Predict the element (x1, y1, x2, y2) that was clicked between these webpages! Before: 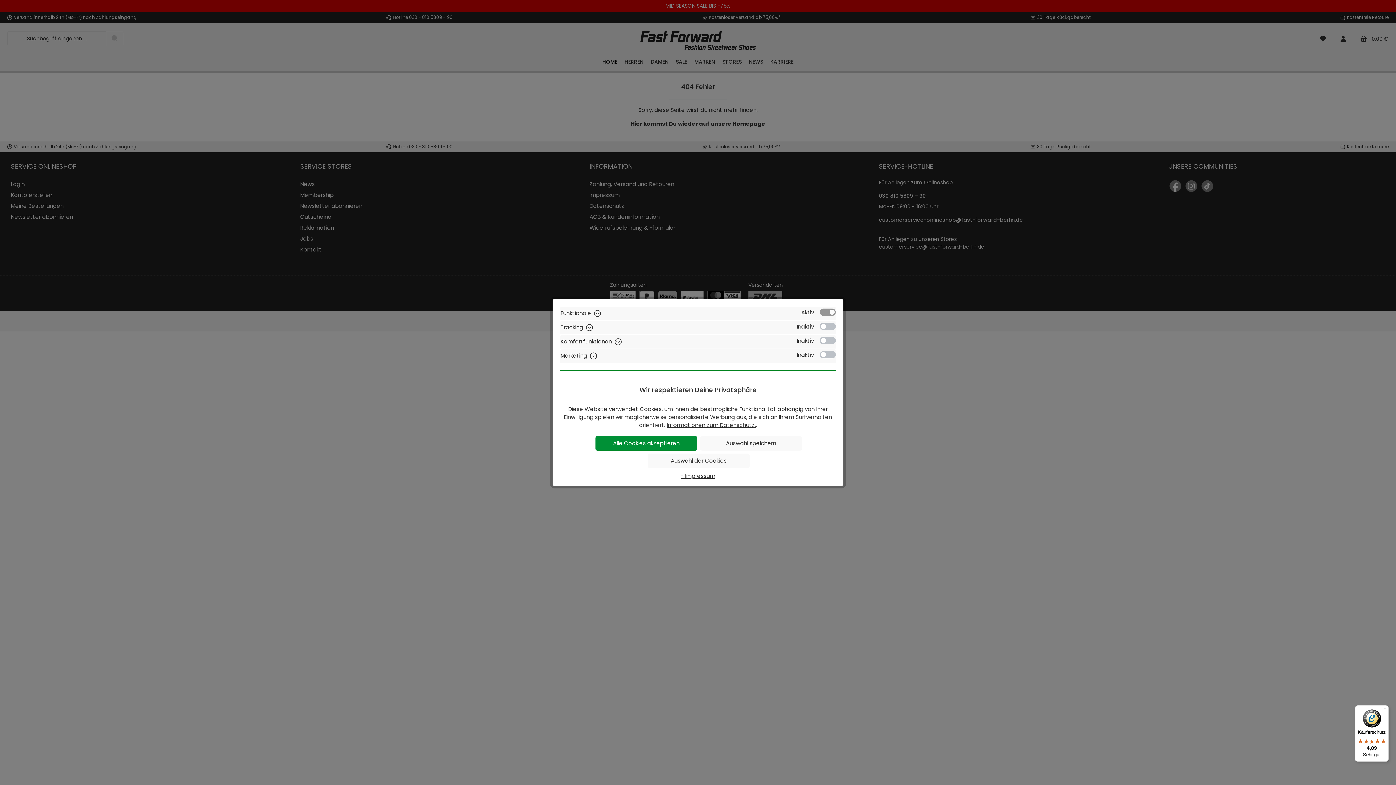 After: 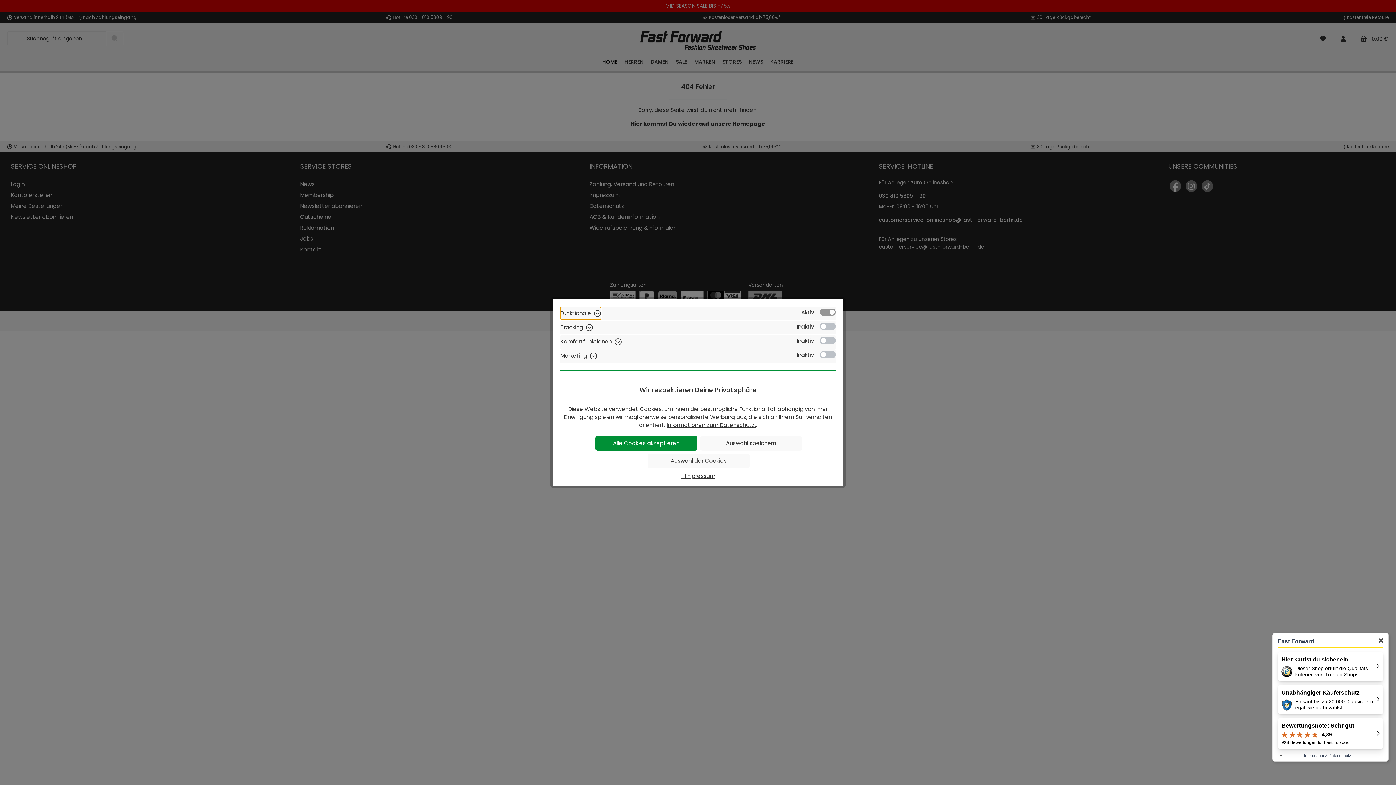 Action: bbox: (1355, 705, 1389, 762) label: Käuferschutz

4,89

Sehr gut